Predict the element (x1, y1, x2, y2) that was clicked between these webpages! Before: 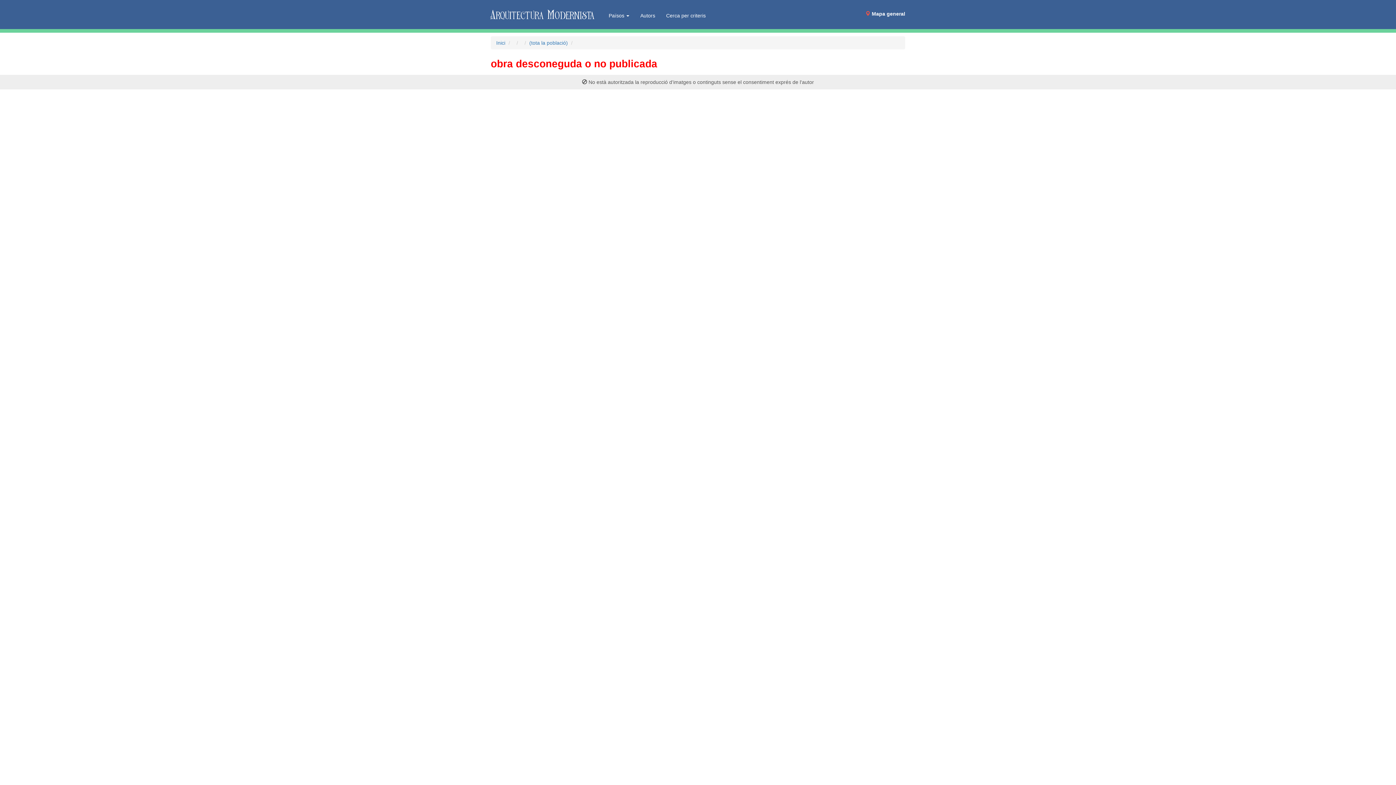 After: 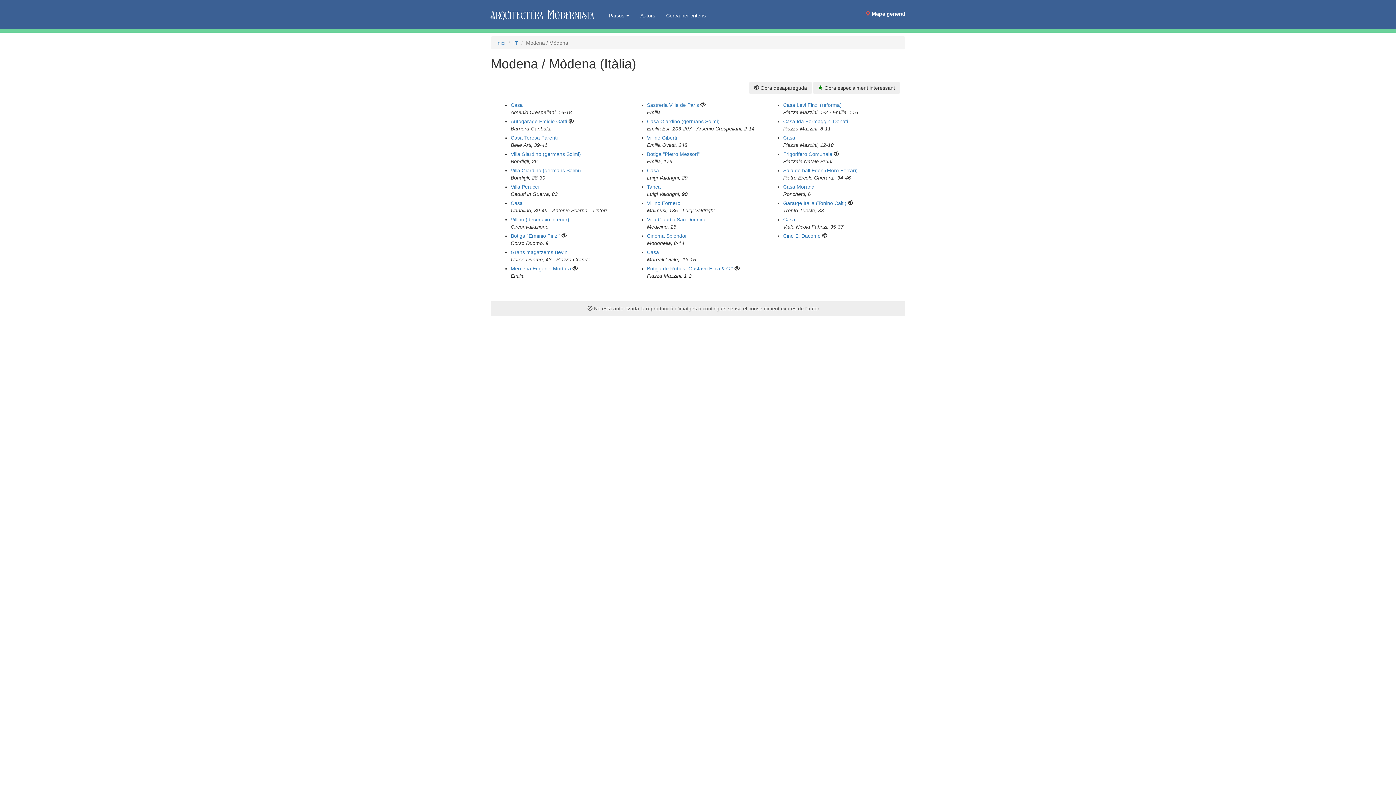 Action: label: (tota la població) bbox: (529, 40, 568, 45)